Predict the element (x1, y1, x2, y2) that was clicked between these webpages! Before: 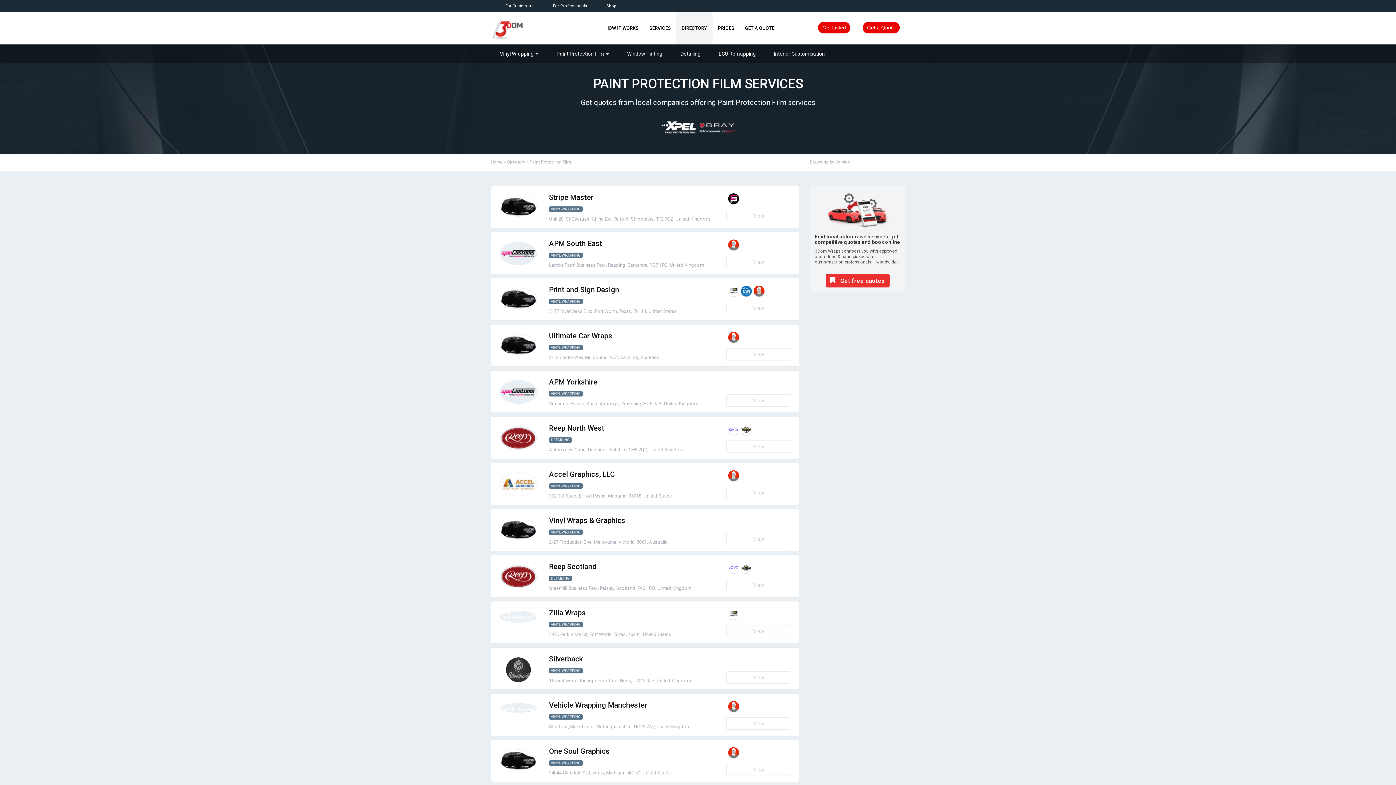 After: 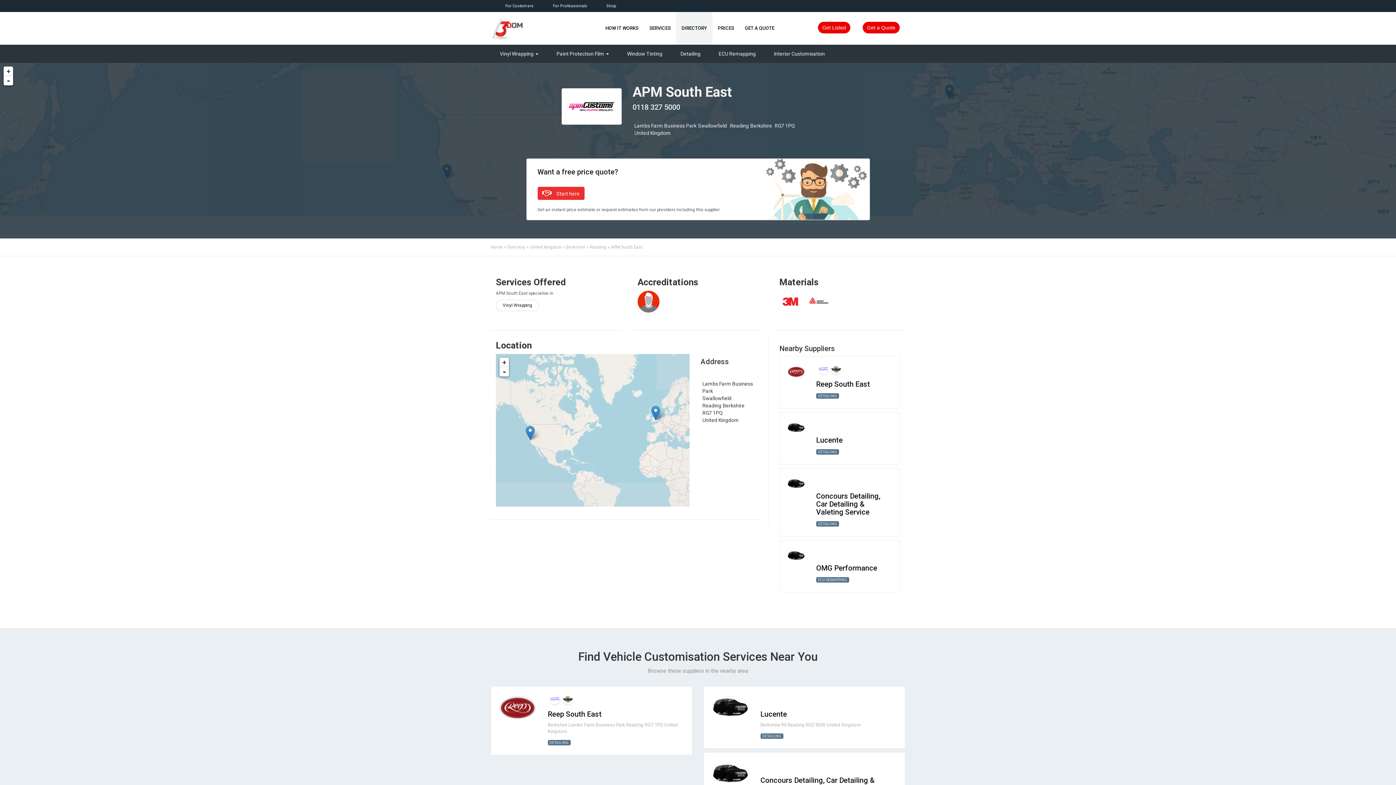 Action: label: View bbox: (726, 256, 791, 268)